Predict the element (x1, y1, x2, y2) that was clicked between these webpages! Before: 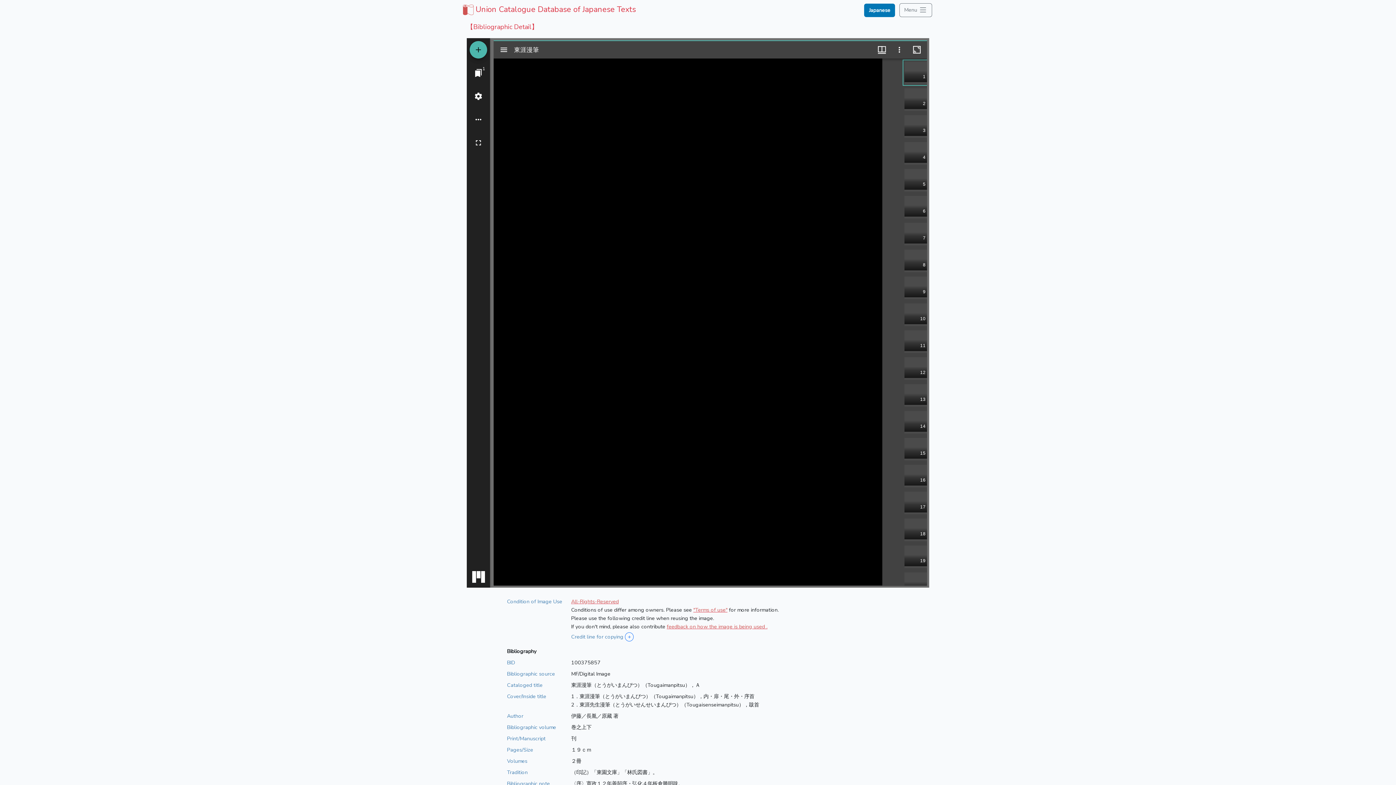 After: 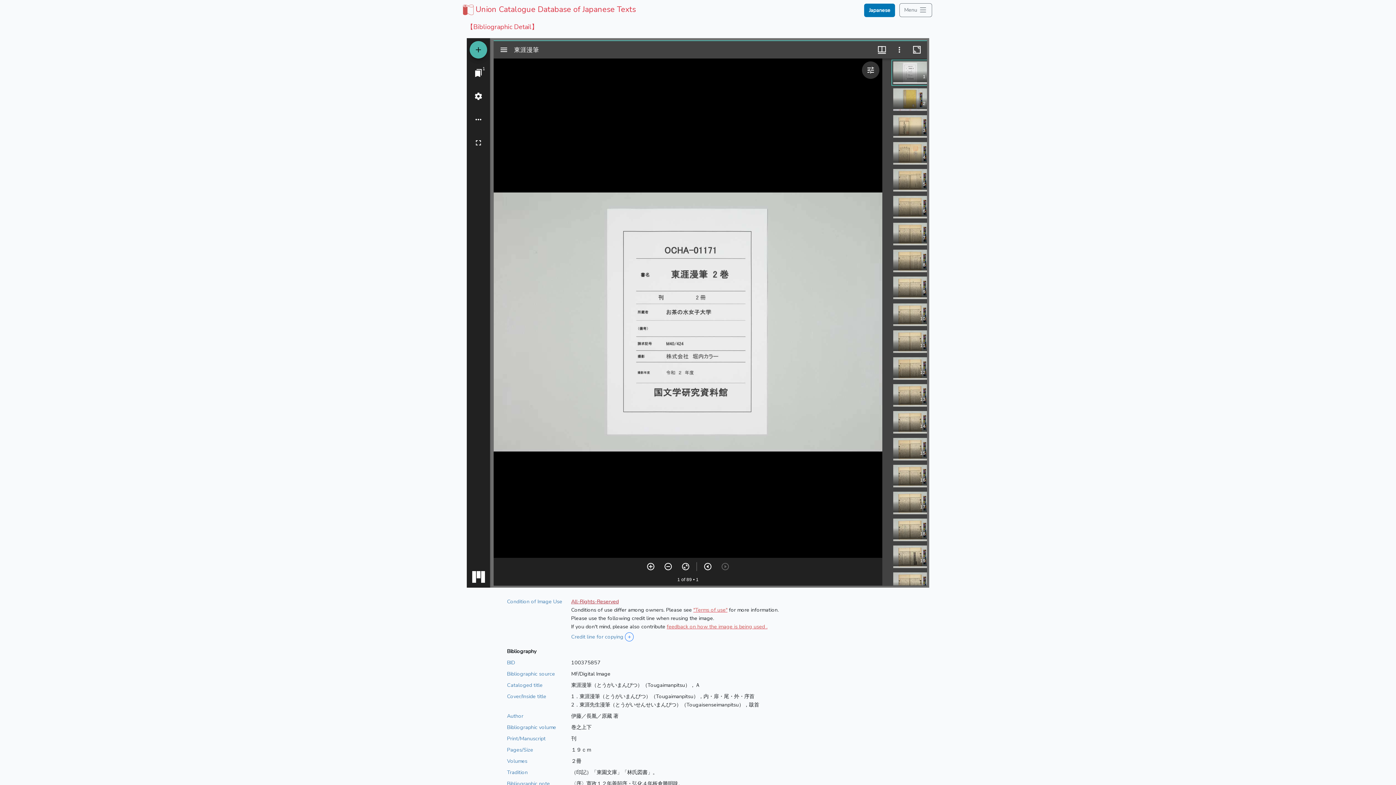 Action: bbox: (571, 598, 618, 605) label: All-Rights-Reserved